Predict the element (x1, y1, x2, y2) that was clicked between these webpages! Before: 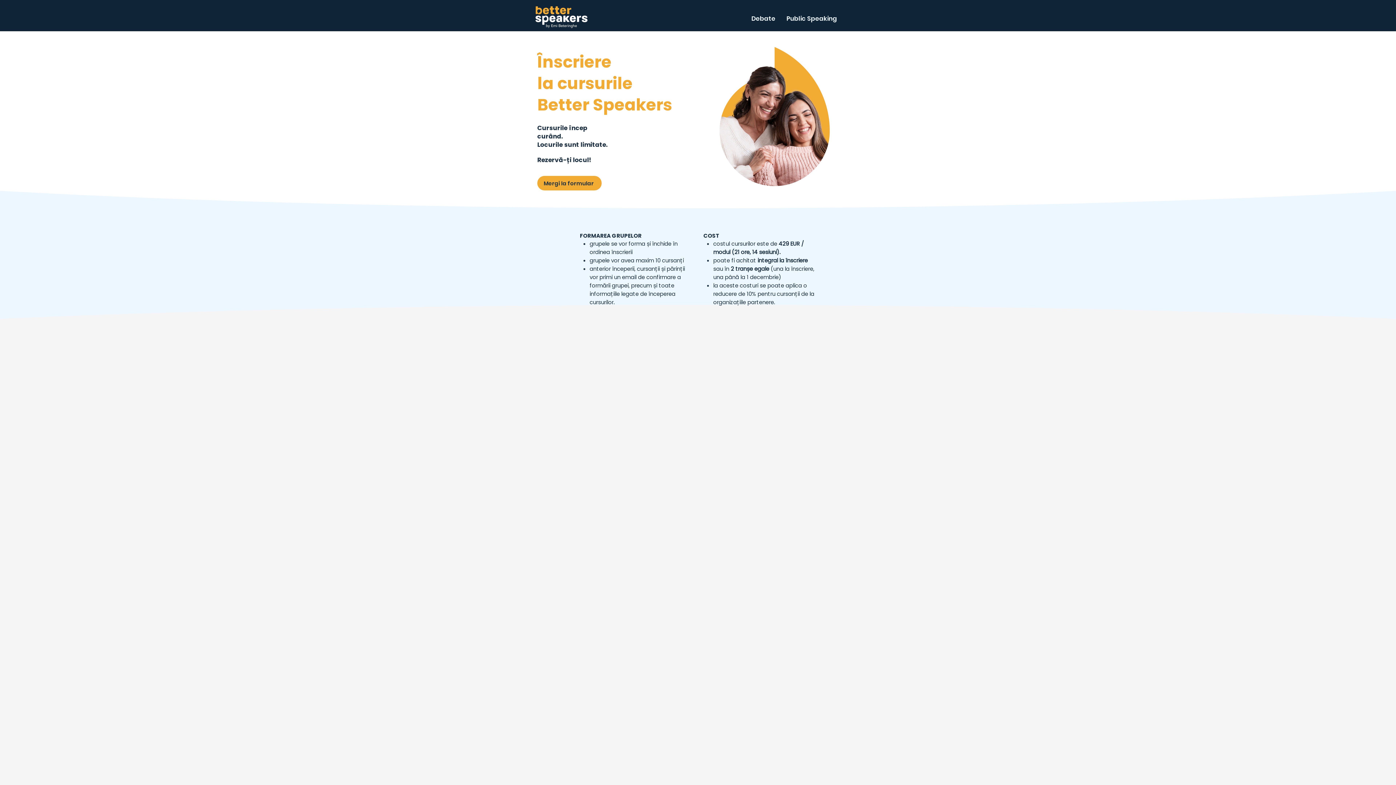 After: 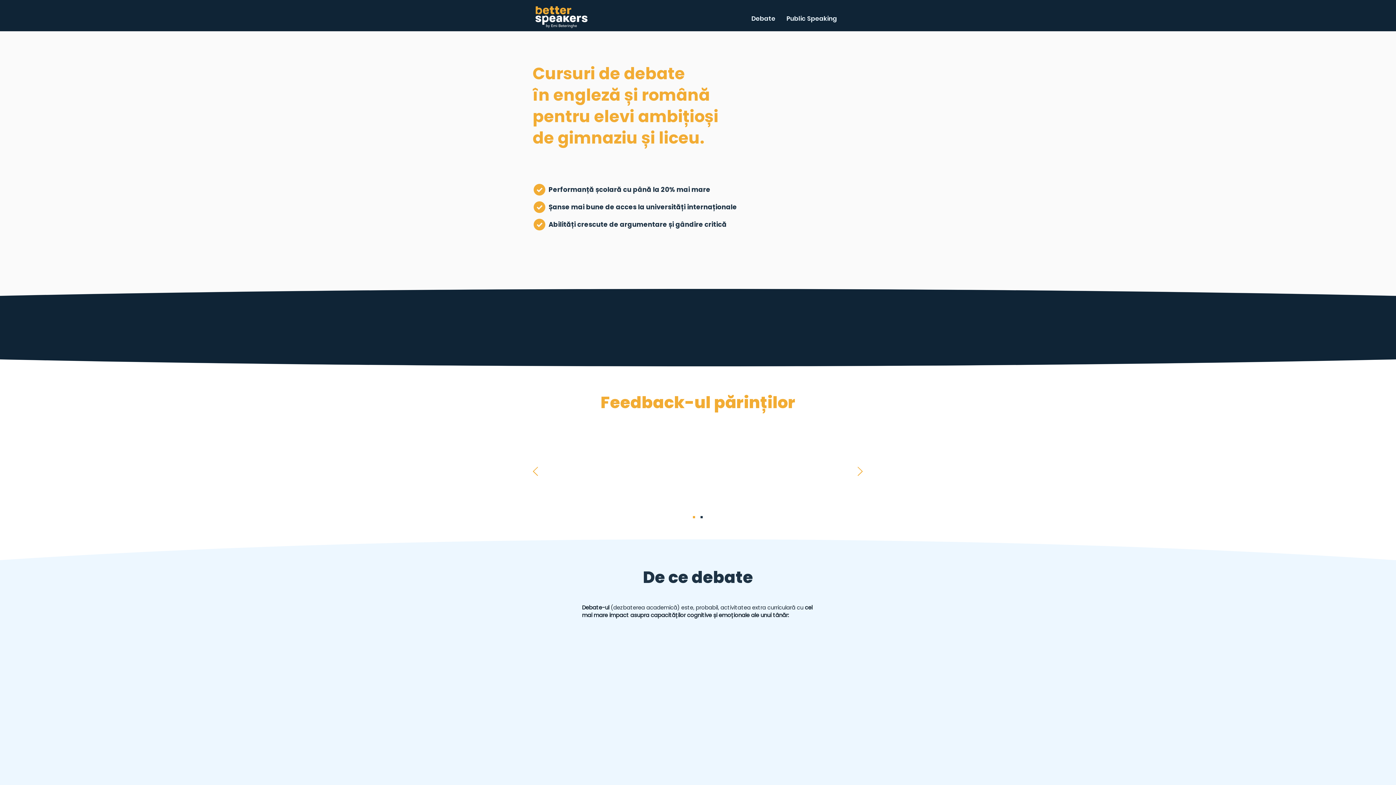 Action: bbox: (528, 2, 594, 30)